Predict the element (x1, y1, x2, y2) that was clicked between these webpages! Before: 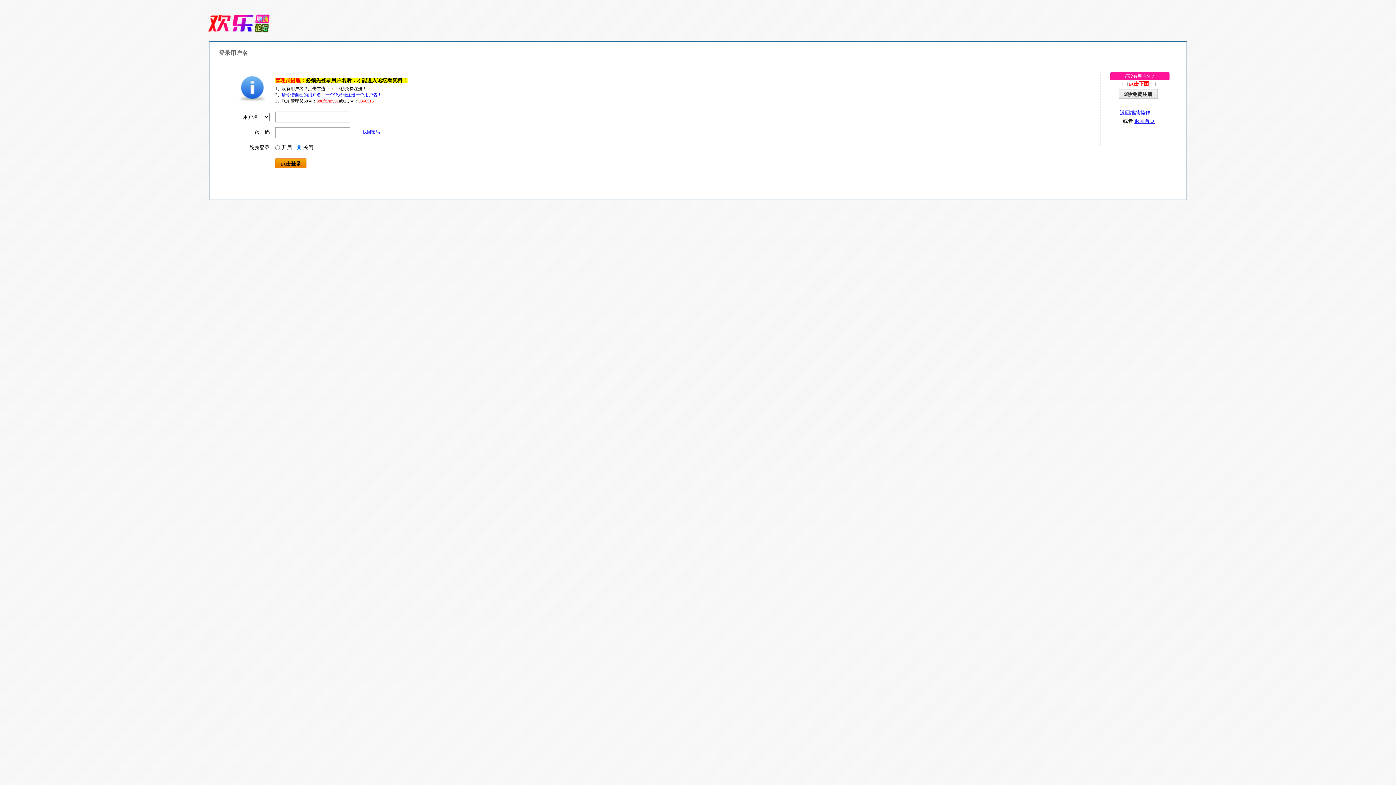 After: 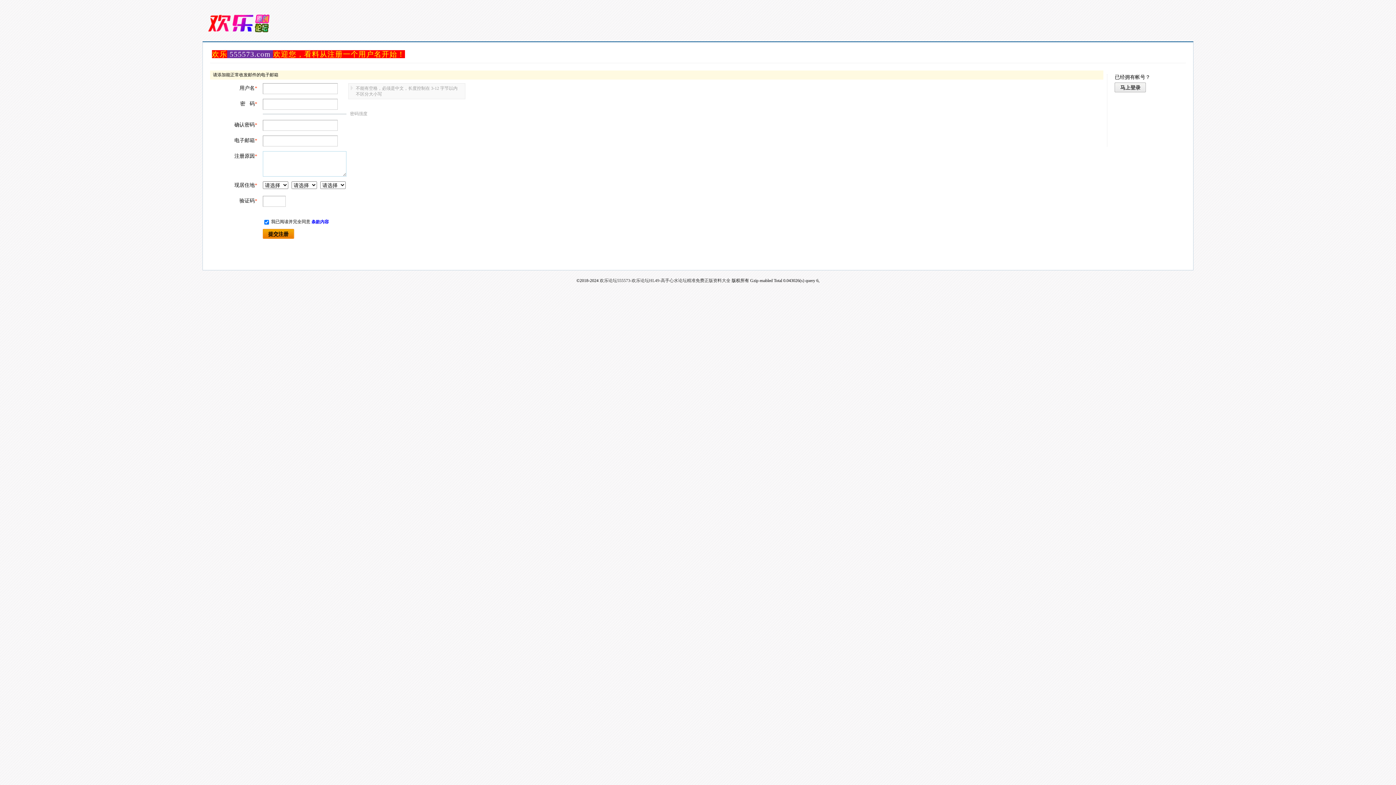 Action: bbox: (1118, 89, 1158, 98) label: 3秒免费注册